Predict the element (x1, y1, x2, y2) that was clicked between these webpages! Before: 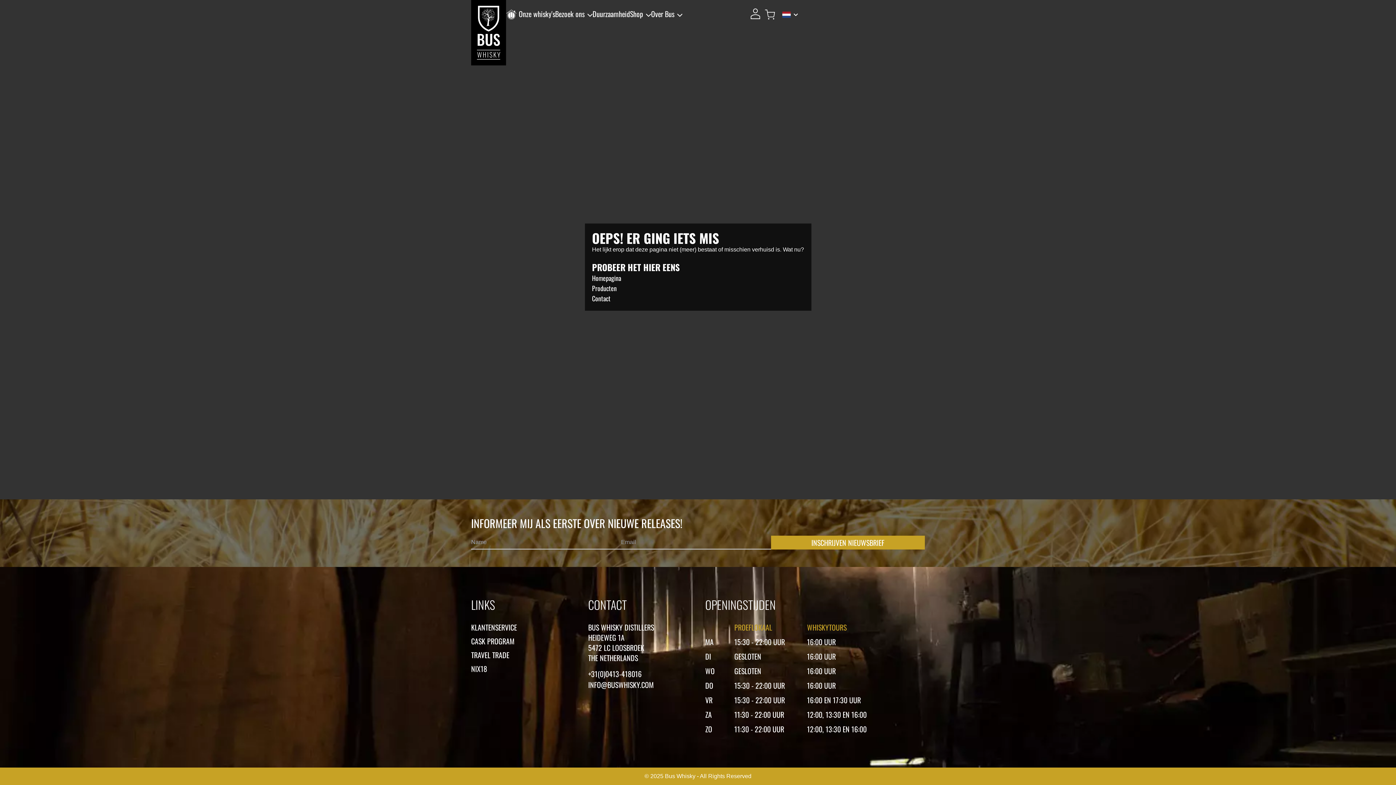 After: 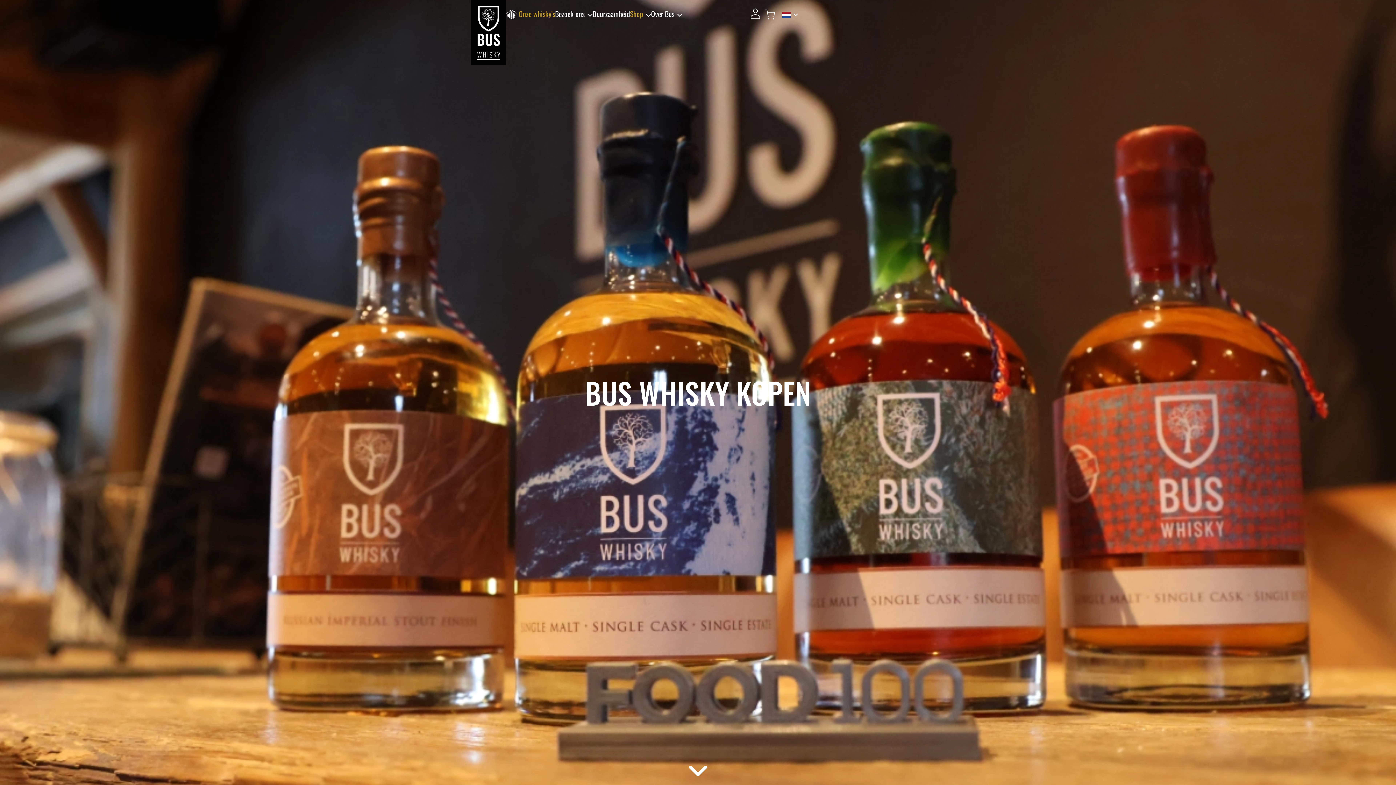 Action: bbox: (518, 8, 555, 18) label: Onze whisky's